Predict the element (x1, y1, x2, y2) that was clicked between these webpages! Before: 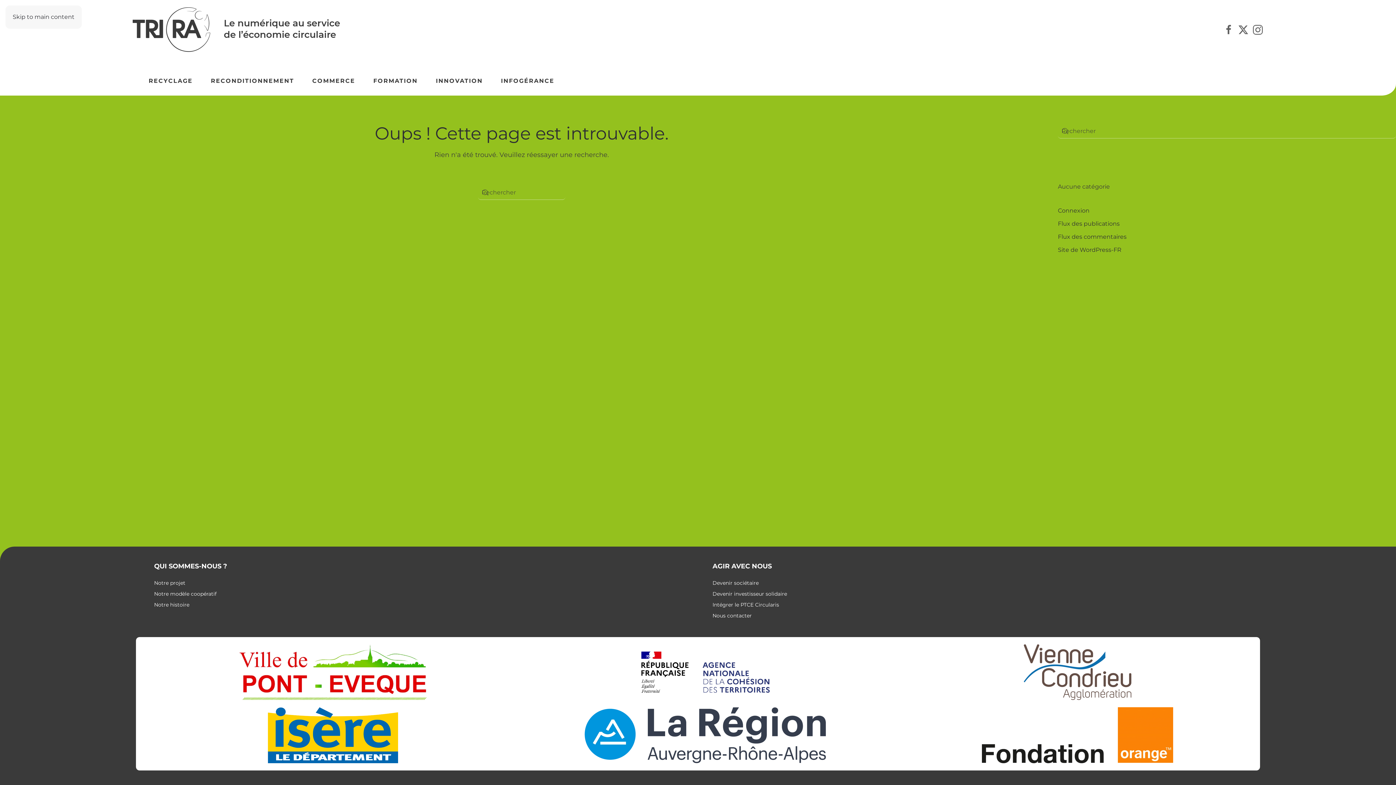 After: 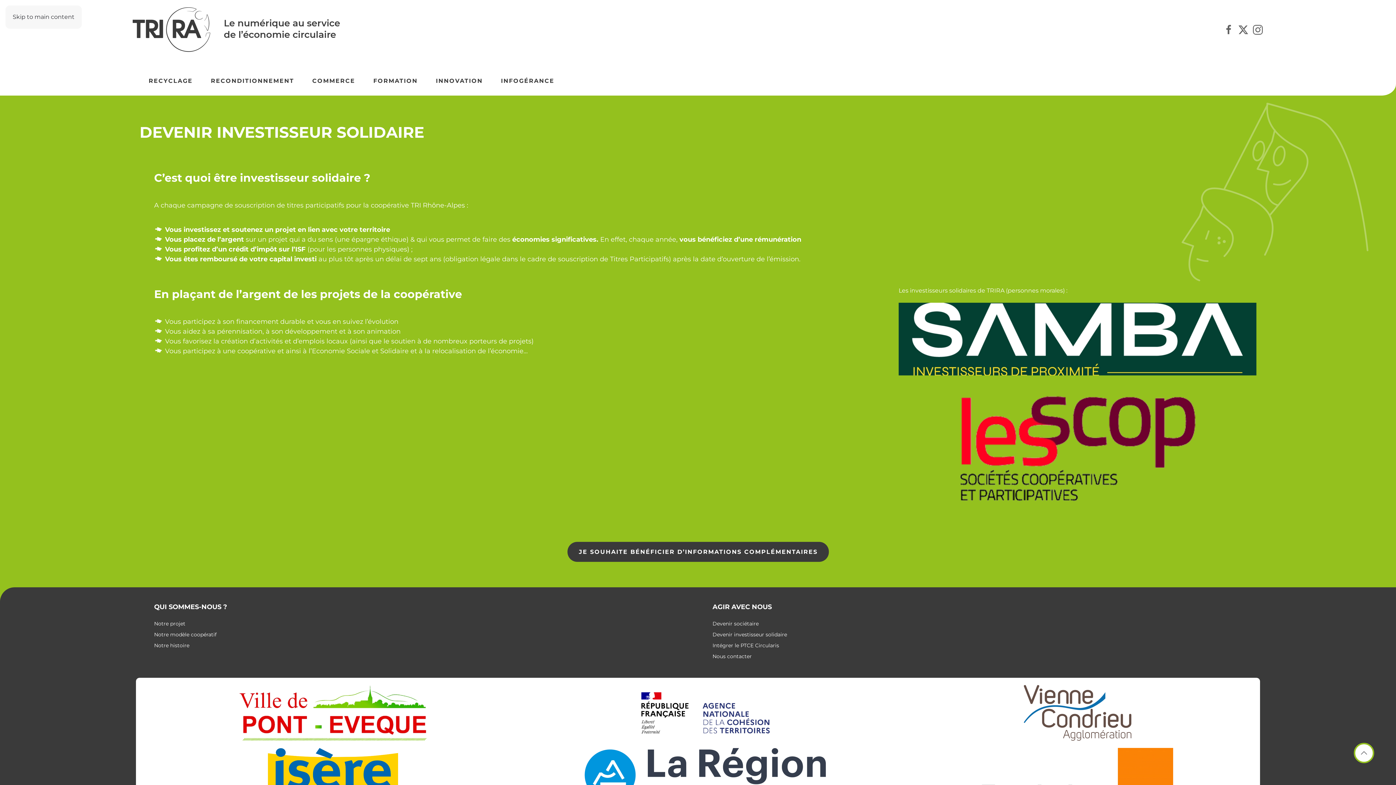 Action: bbox: (712, 590, 787, 597) label: Devenir investisseur solidaire